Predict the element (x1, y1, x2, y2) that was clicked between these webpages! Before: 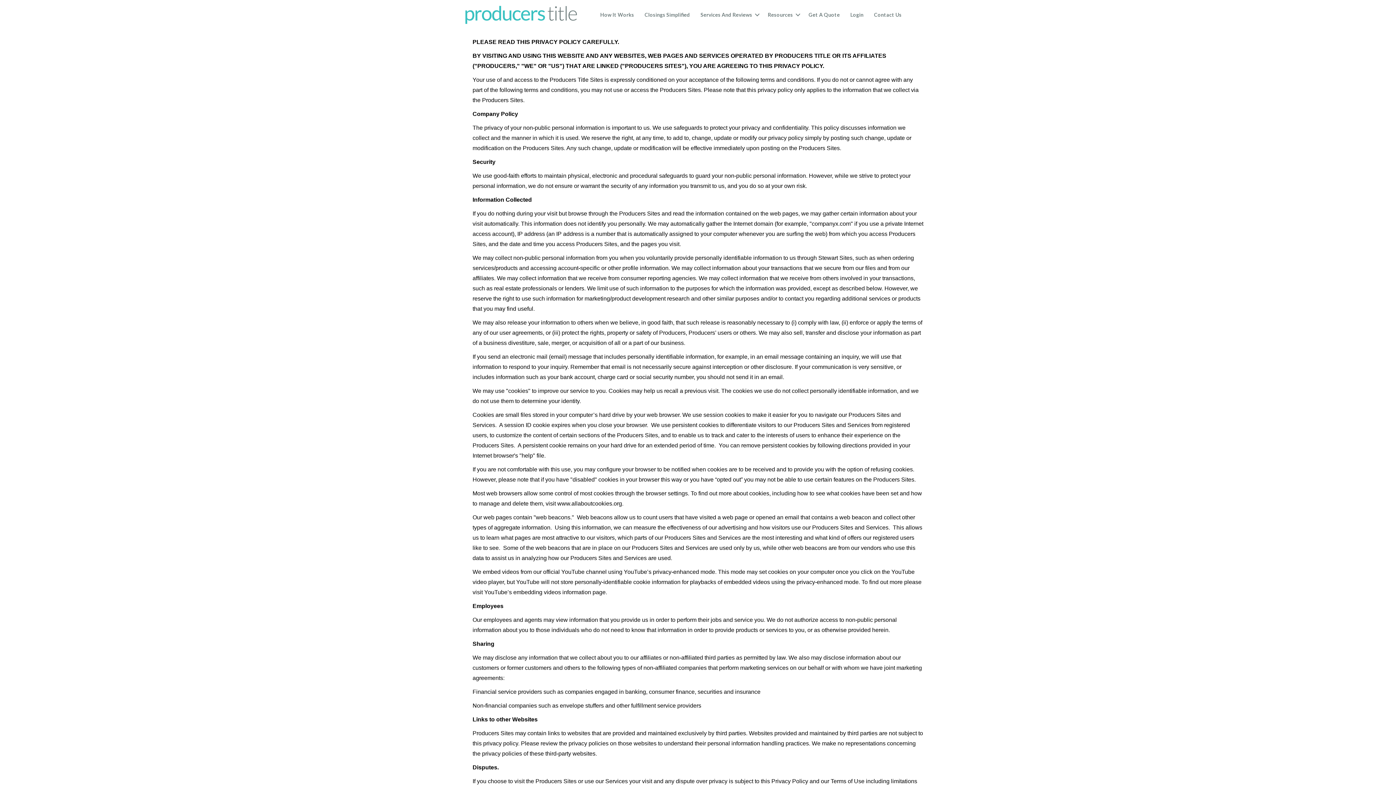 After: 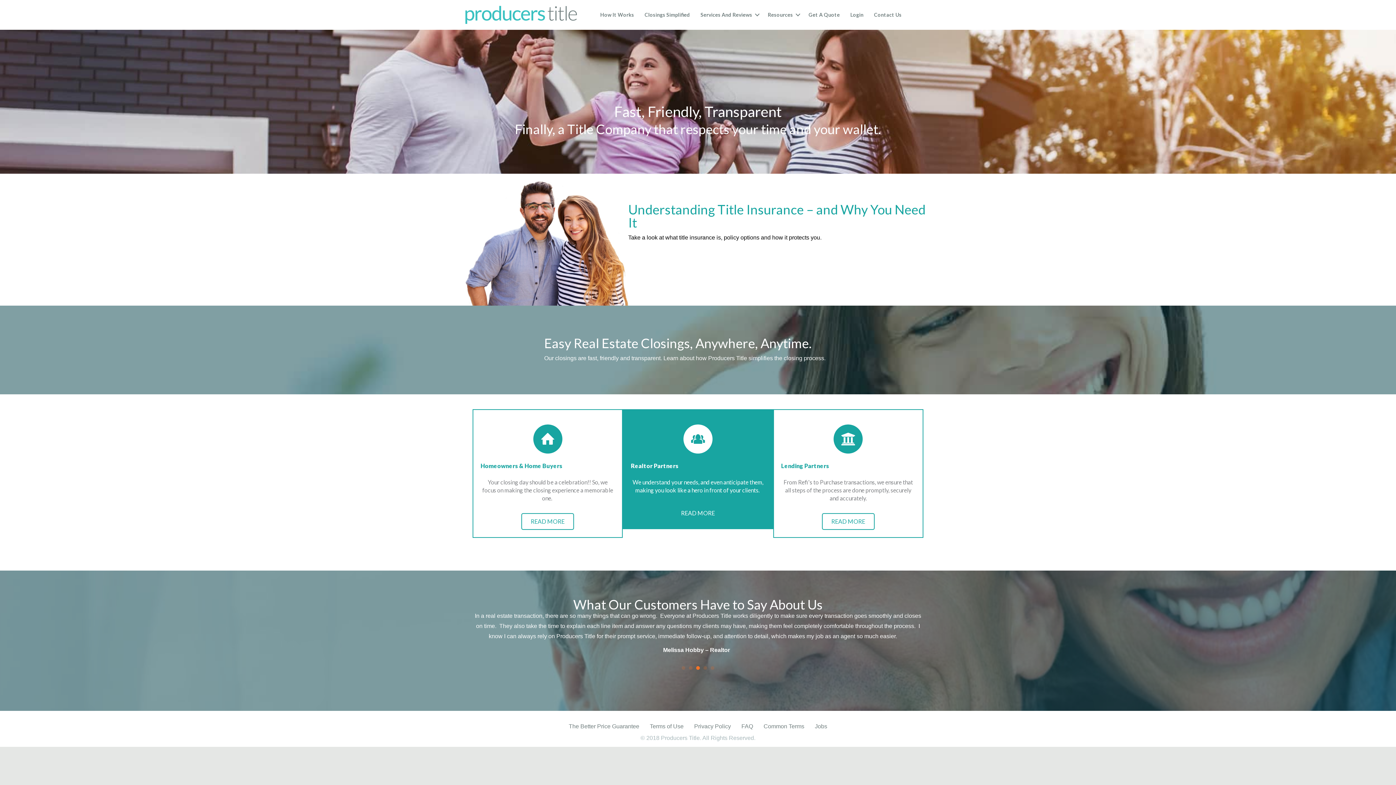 Action: bbox: (465, 18, 577, 25)